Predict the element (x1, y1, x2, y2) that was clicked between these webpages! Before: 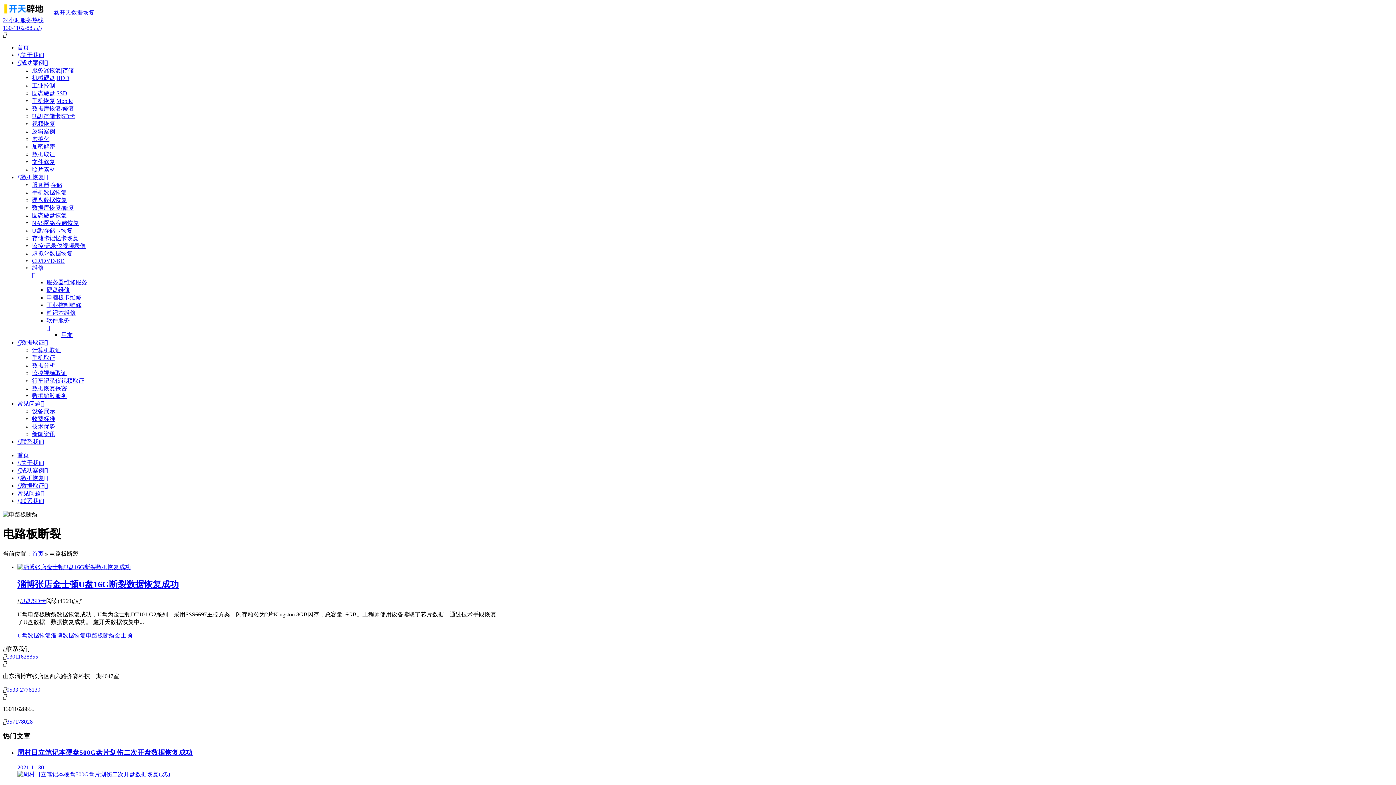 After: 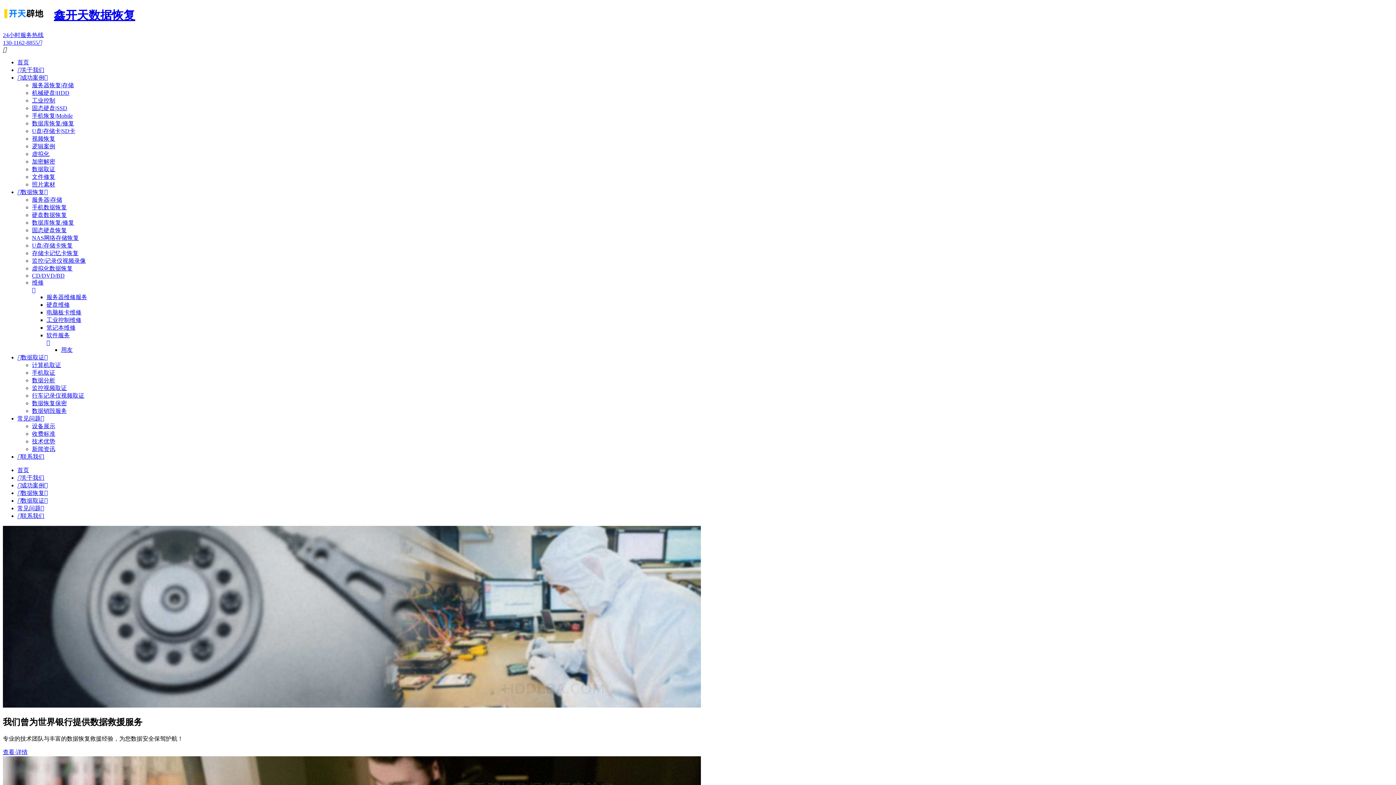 Action: label: 首页 bbox: (32, 550, 43, 557)